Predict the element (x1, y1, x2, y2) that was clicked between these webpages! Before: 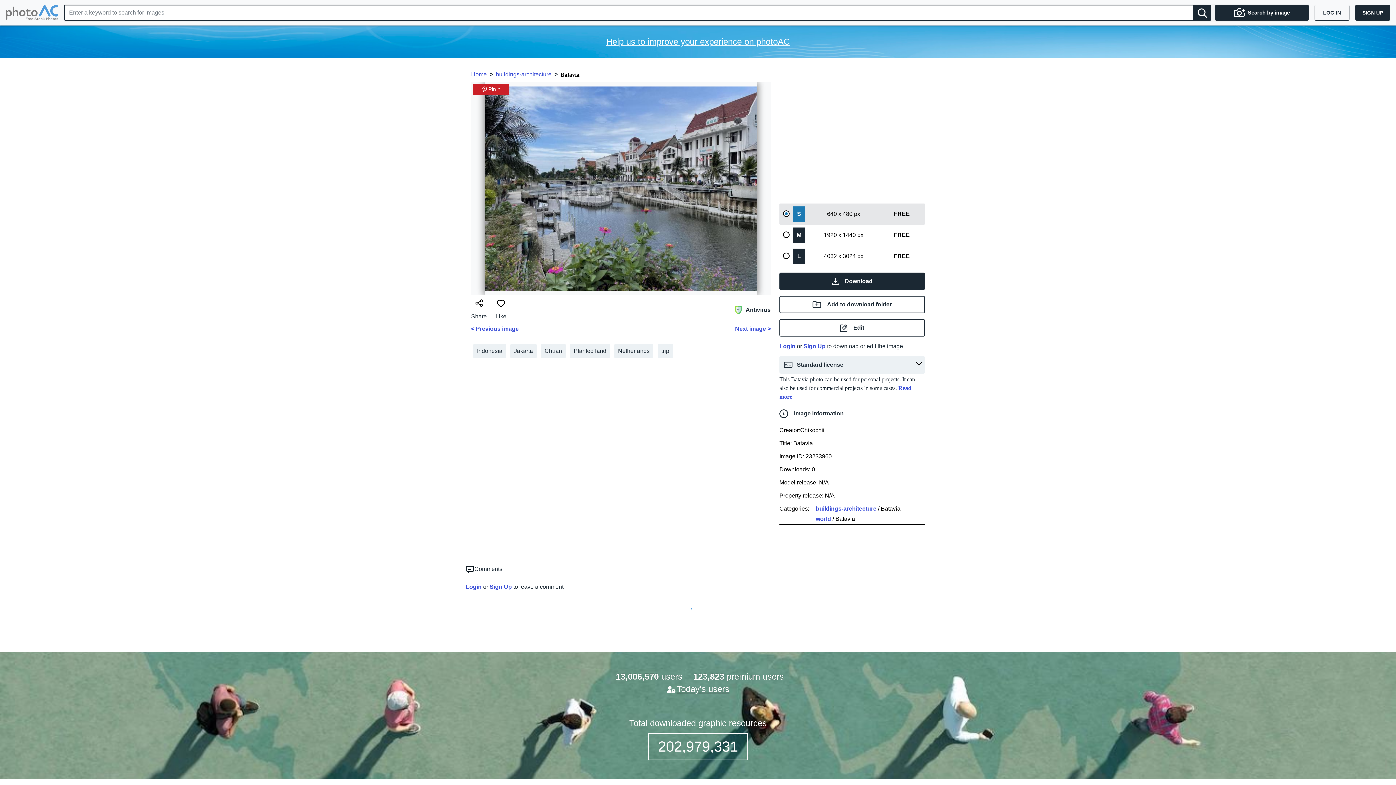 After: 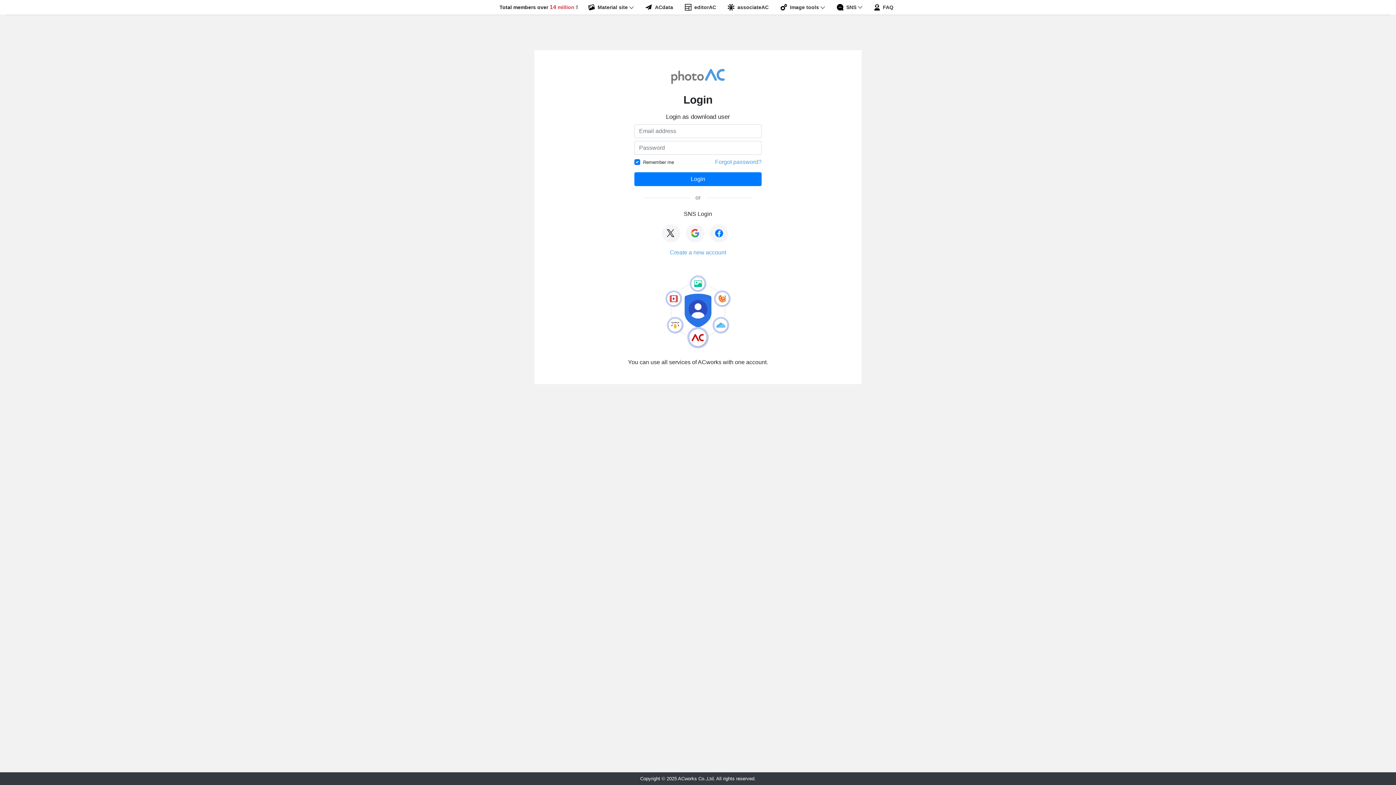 Action: label: Edit bbox: (779, 319, 925, 336)